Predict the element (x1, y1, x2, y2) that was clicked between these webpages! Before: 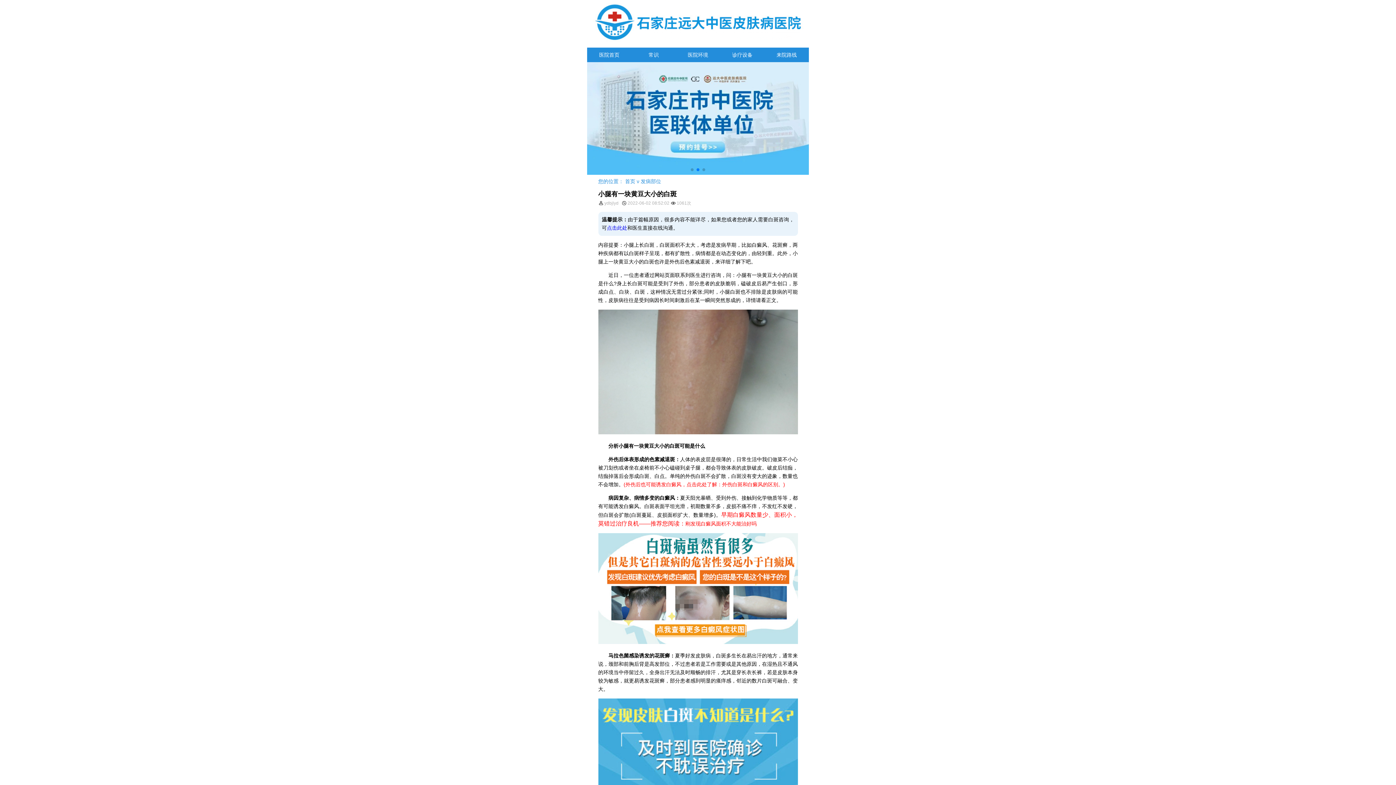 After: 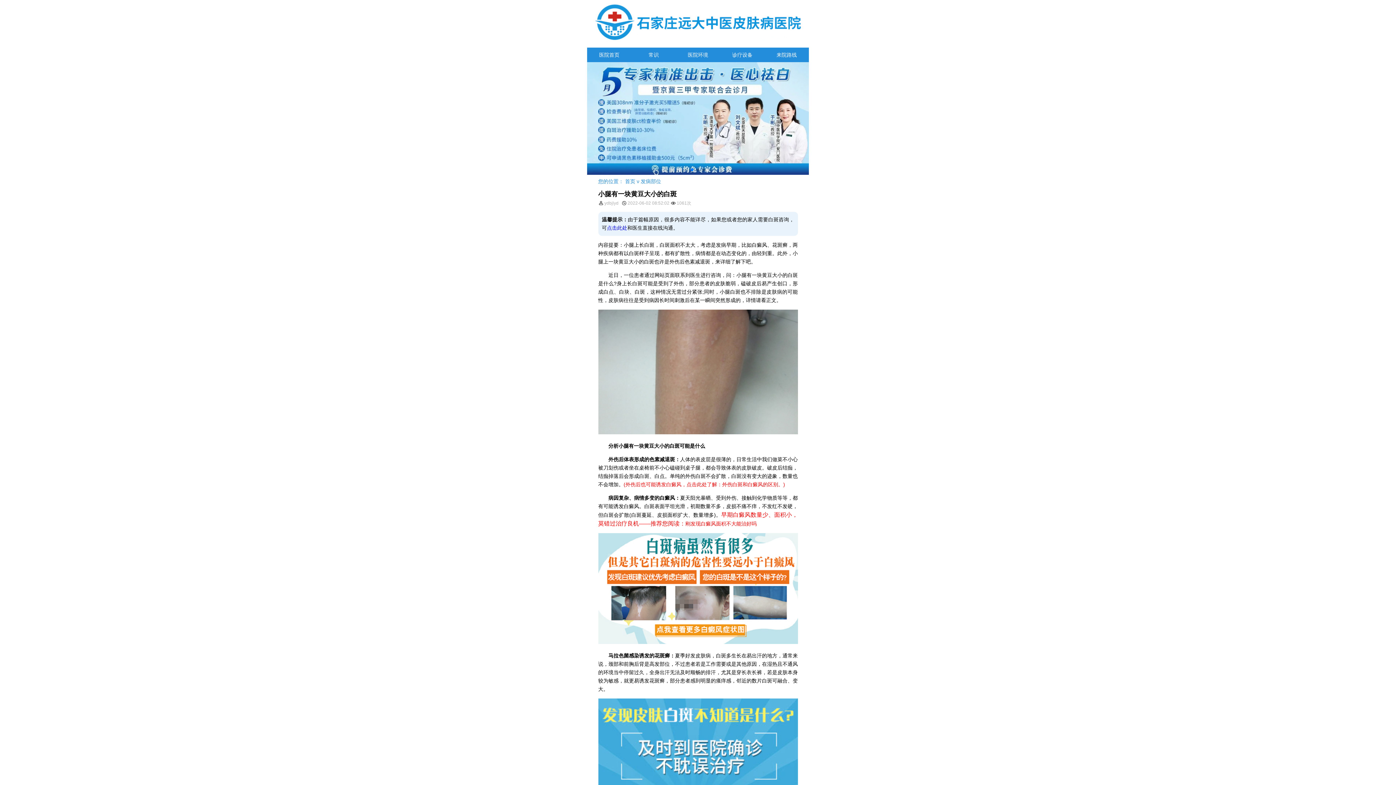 Action: bbox: (685, 521, 756, 526) label: 刚发现白癜风面积不大能治好吗